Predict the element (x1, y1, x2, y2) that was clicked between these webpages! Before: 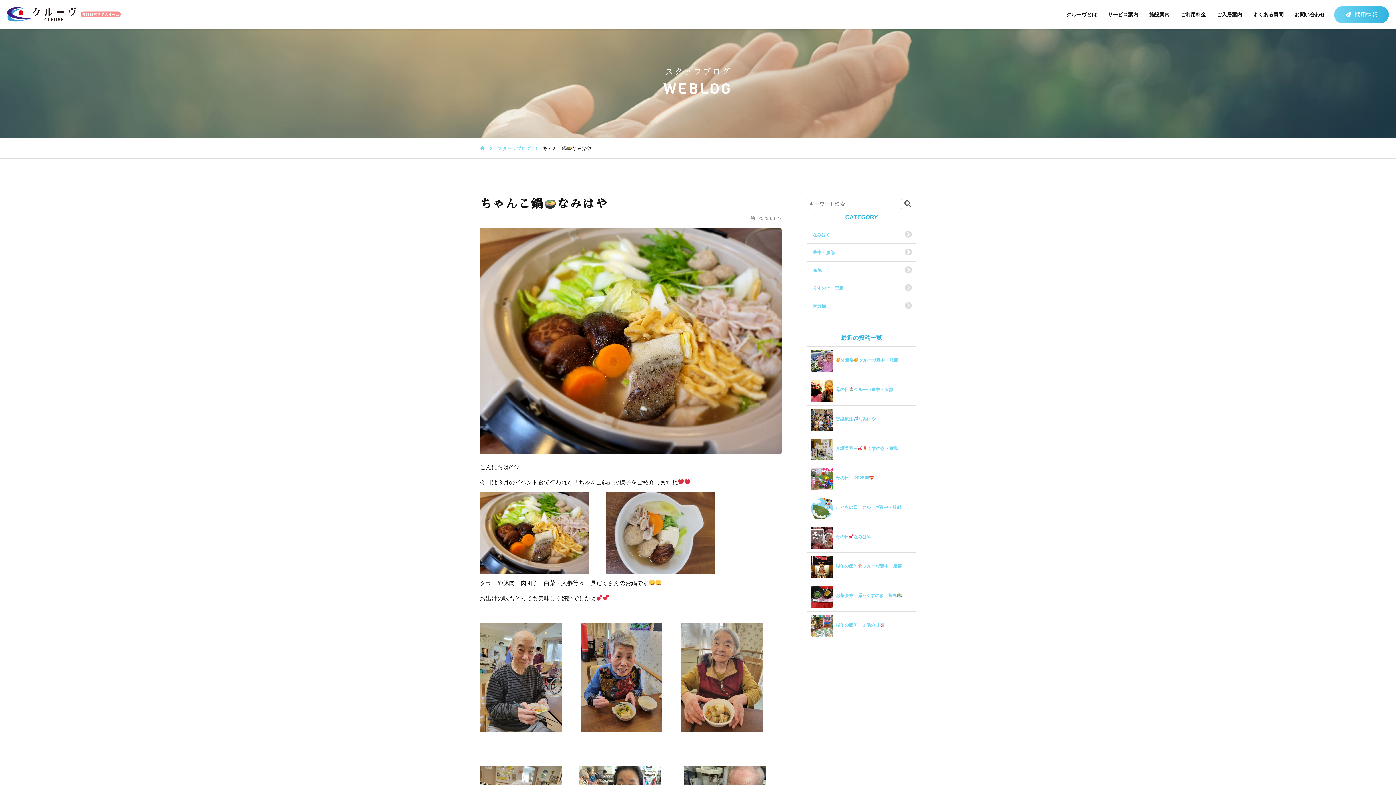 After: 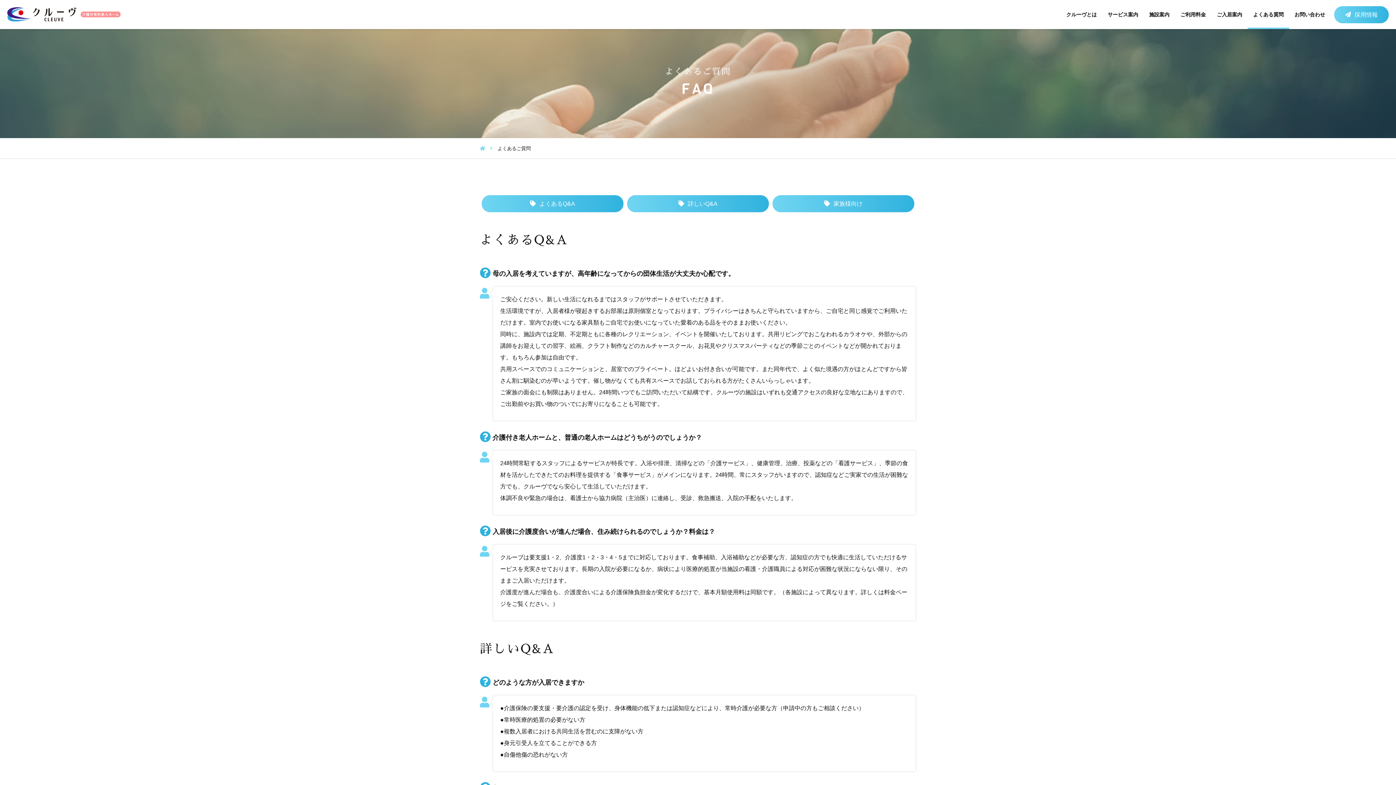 Action: bbox: (1248, 0, 1289, 29) label: よくある質問